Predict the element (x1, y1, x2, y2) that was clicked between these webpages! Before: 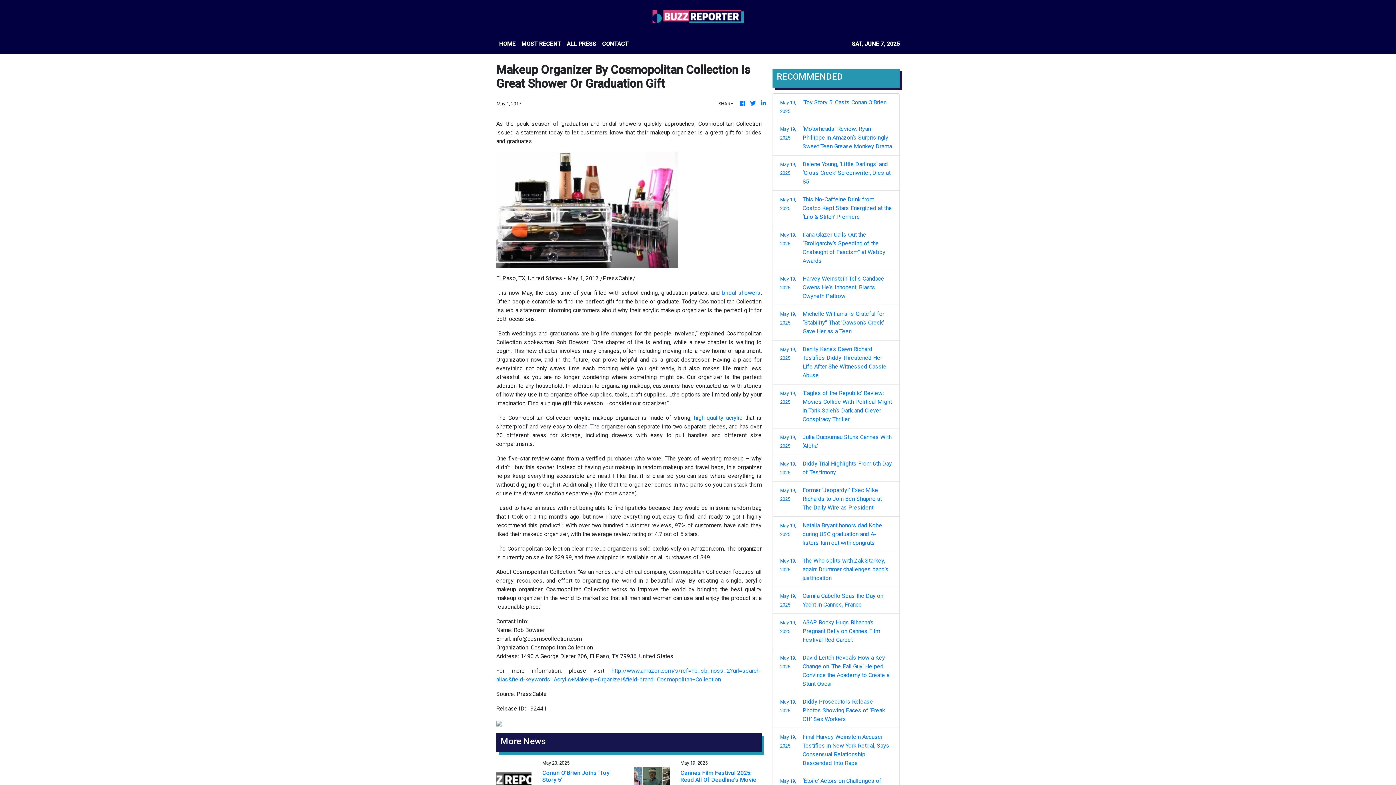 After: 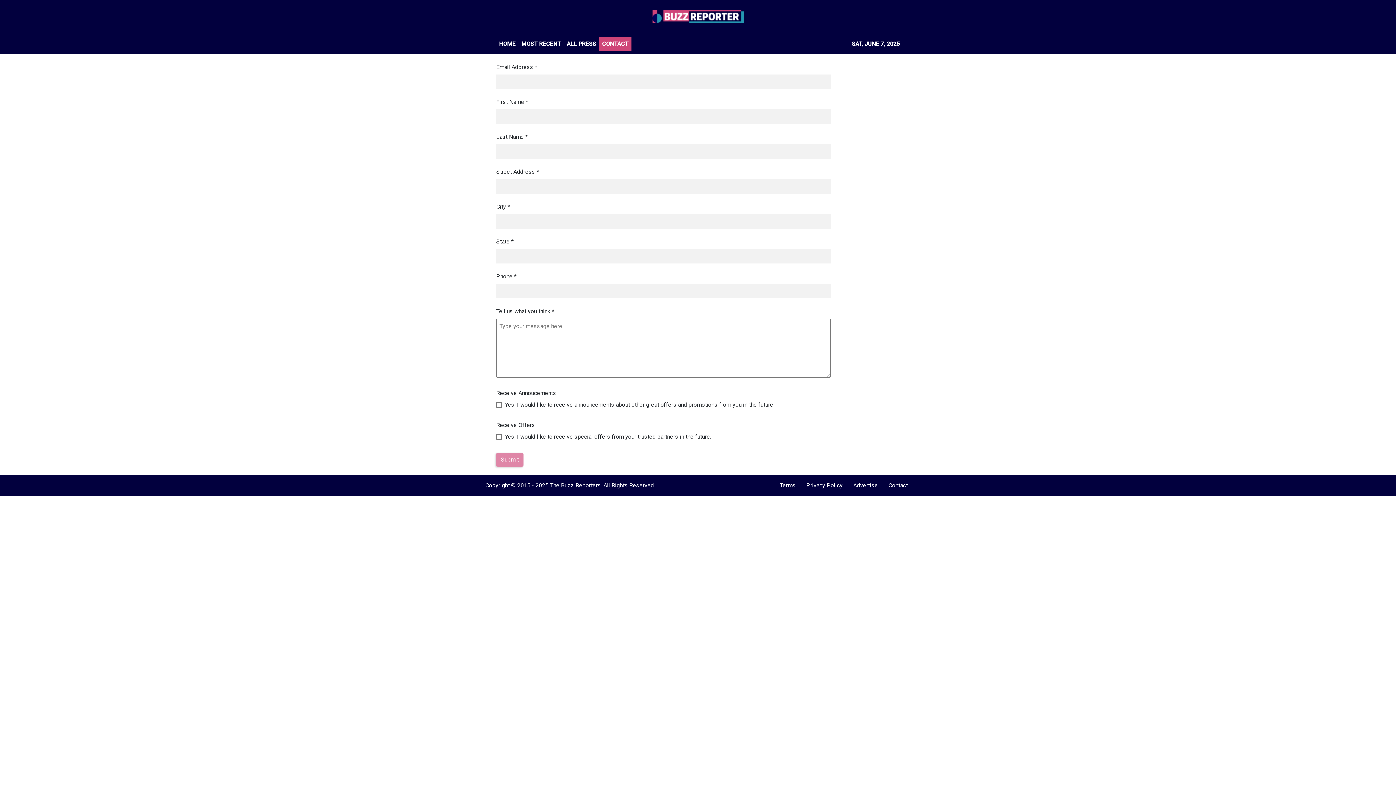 Action: bbox: (599, 36, 631, 51) label: CONTACT